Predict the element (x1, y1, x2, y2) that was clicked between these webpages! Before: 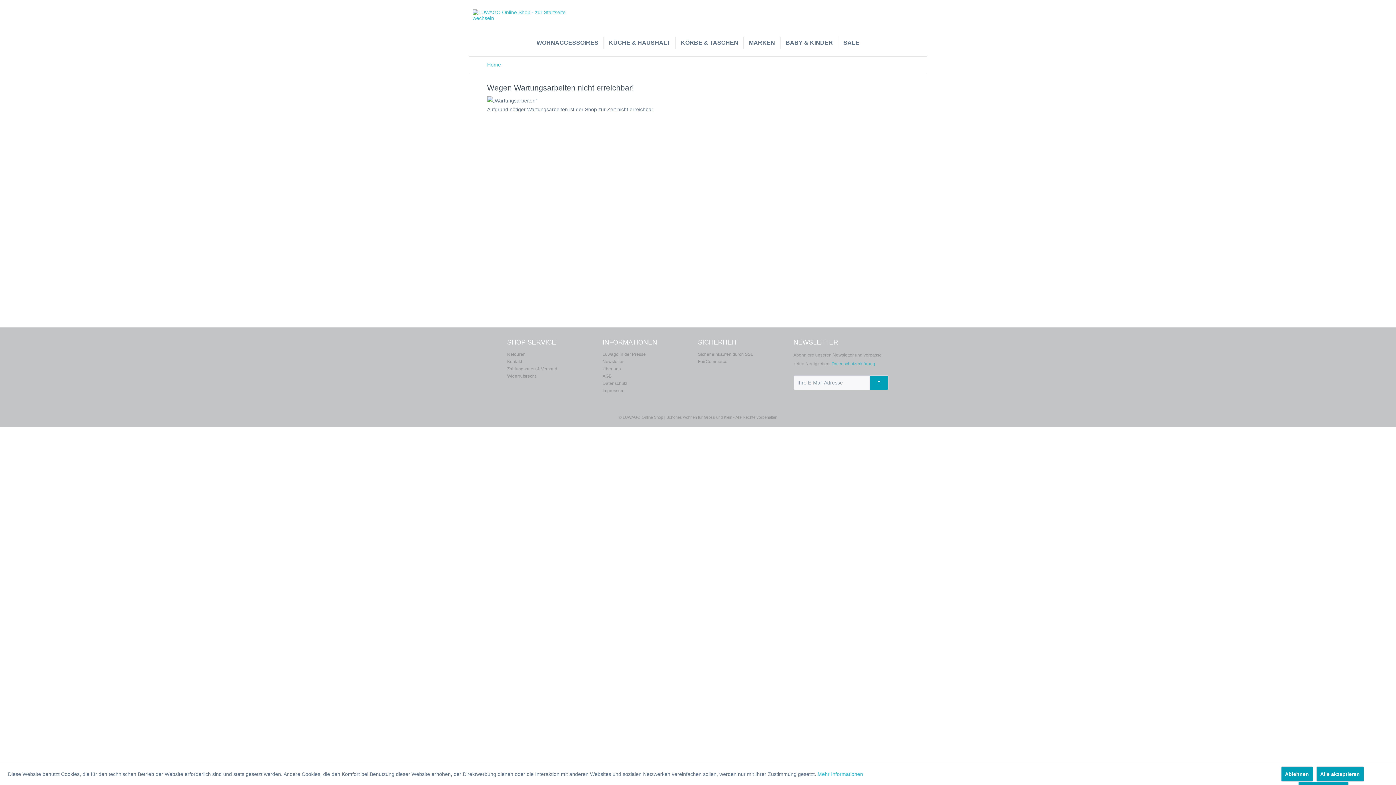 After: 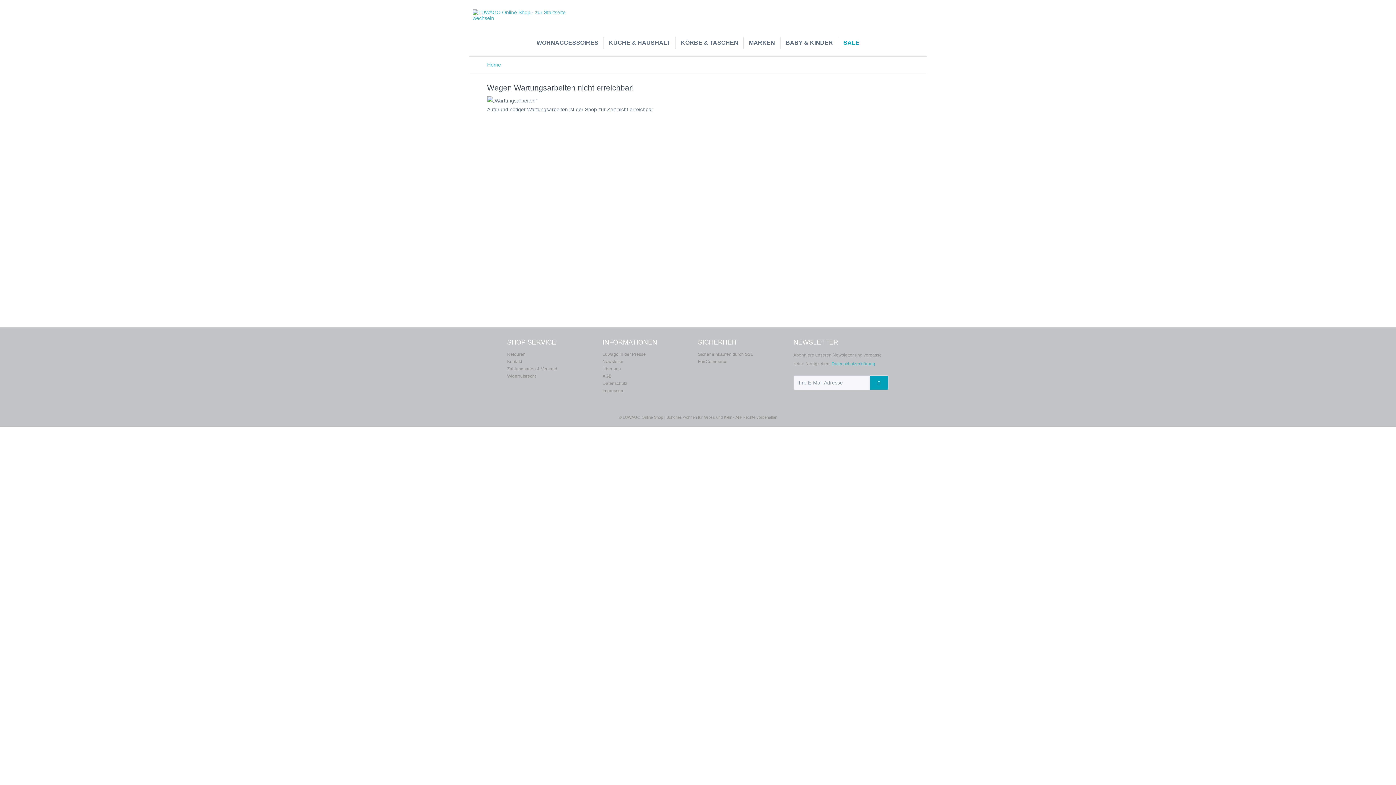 Action: label: SALE bbox: (838, 36, 864, 49)